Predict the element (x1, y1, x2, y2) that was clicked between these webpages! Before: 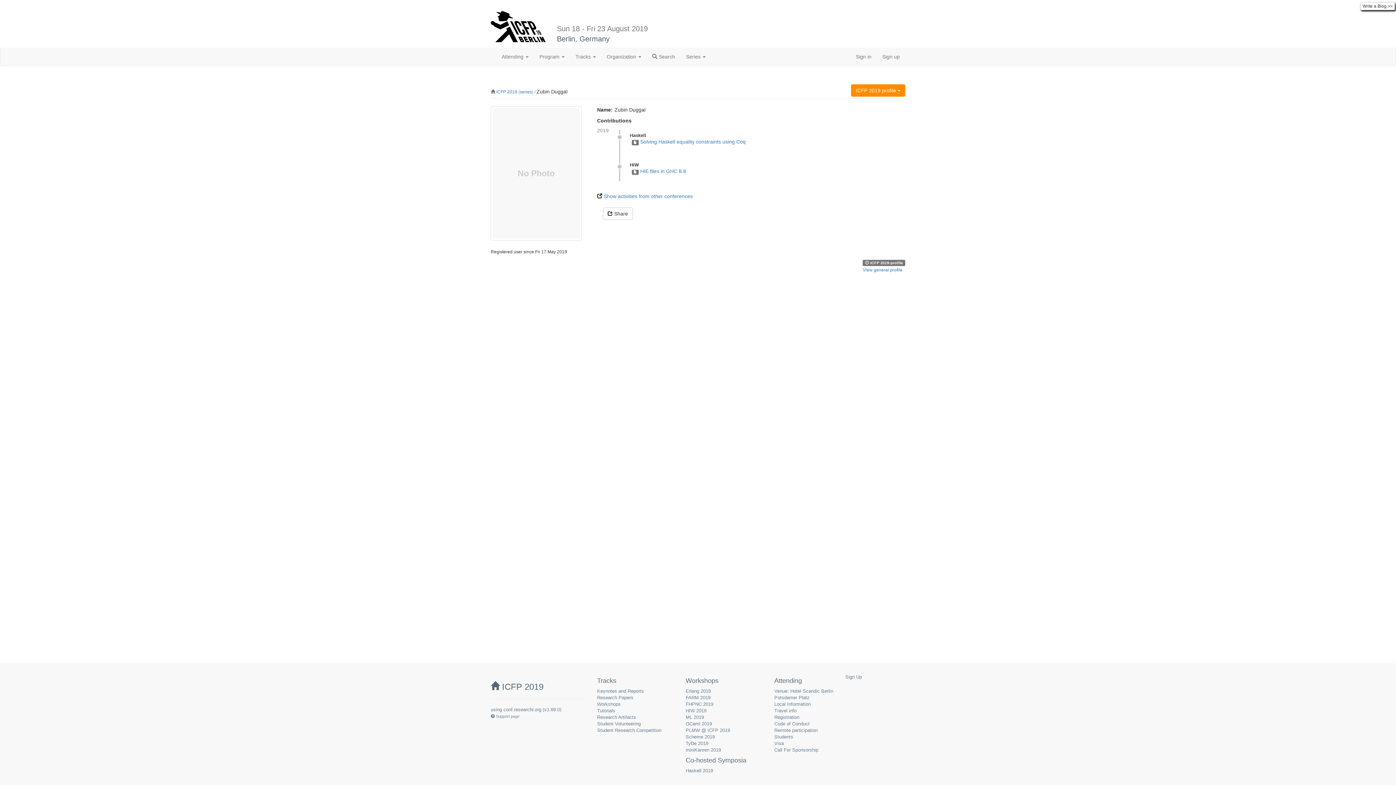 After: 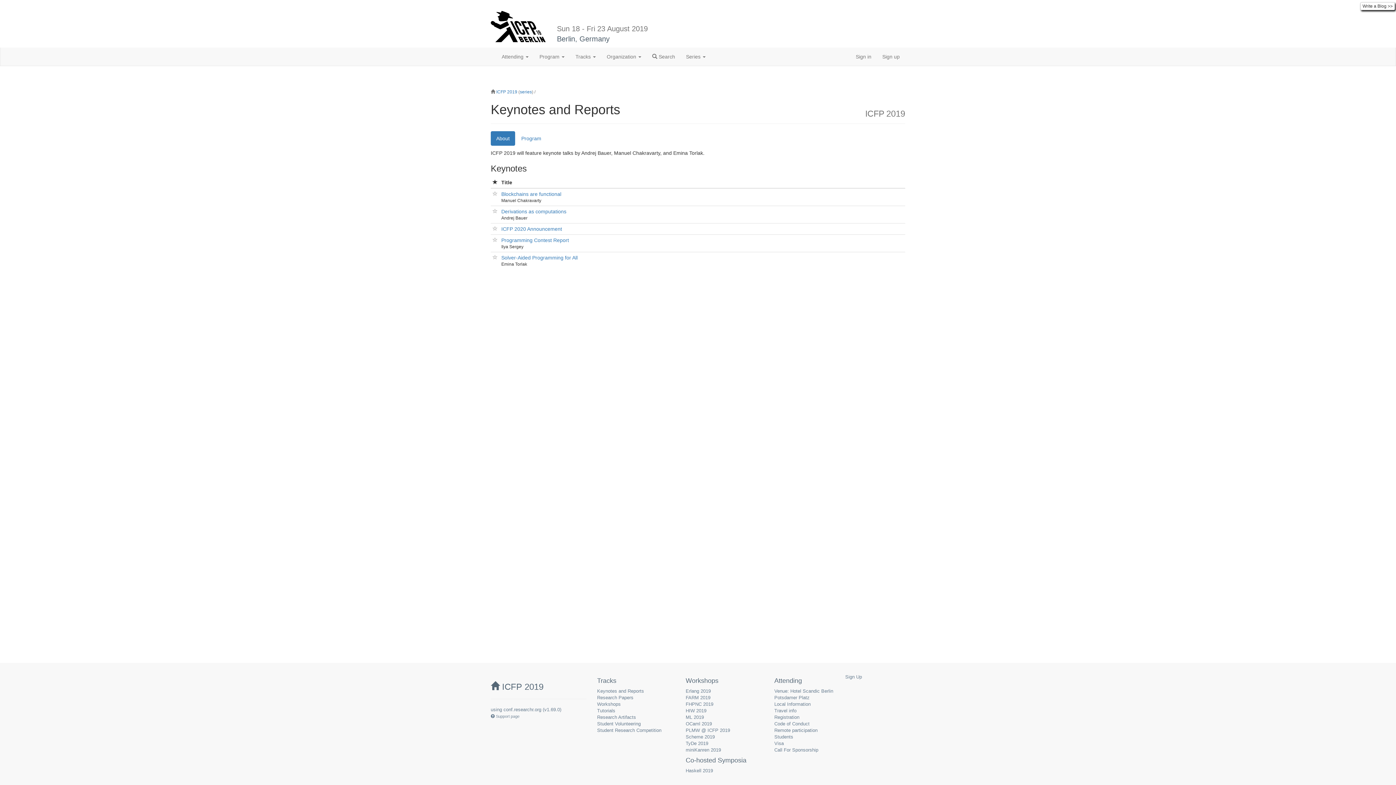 Action: bbox: (597, 688, 644, 694) label: Keynotes and Reports